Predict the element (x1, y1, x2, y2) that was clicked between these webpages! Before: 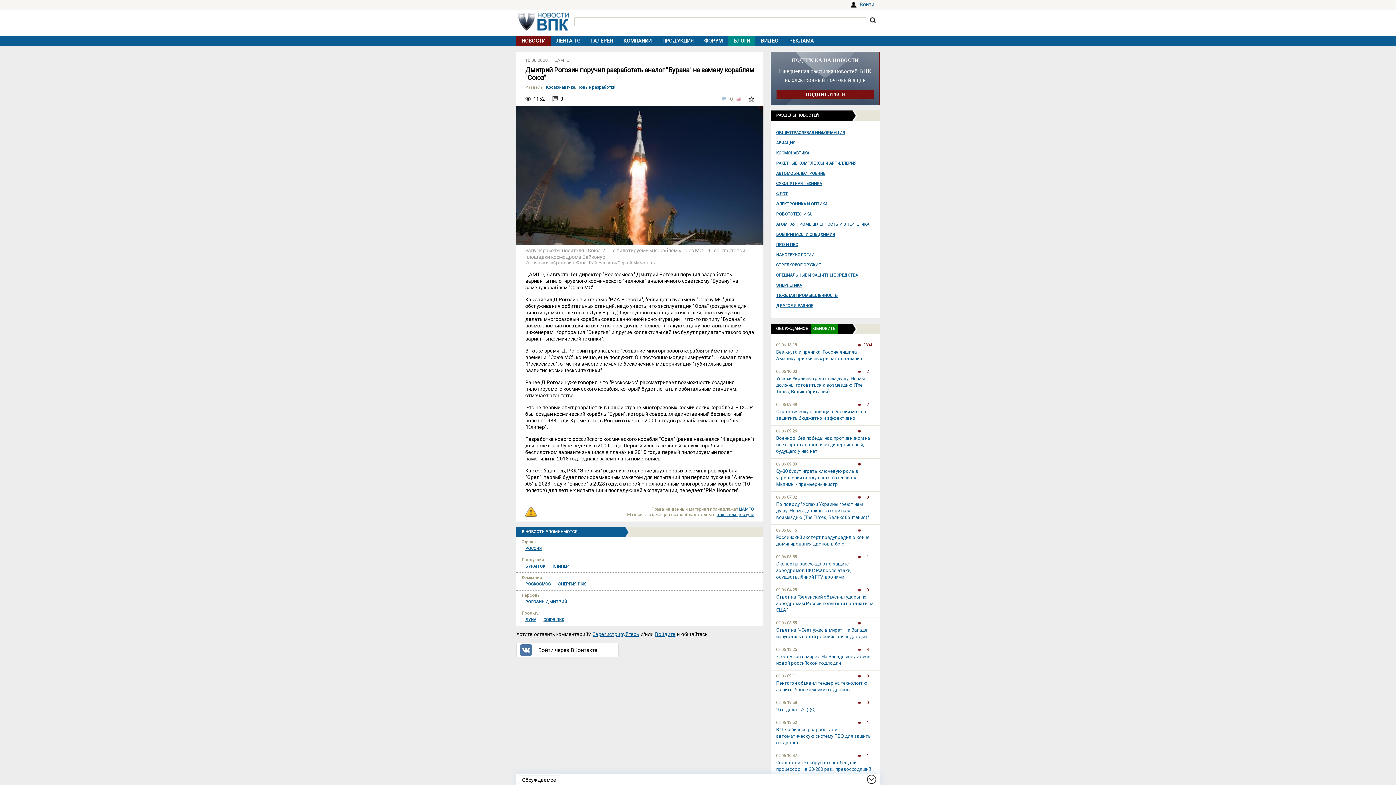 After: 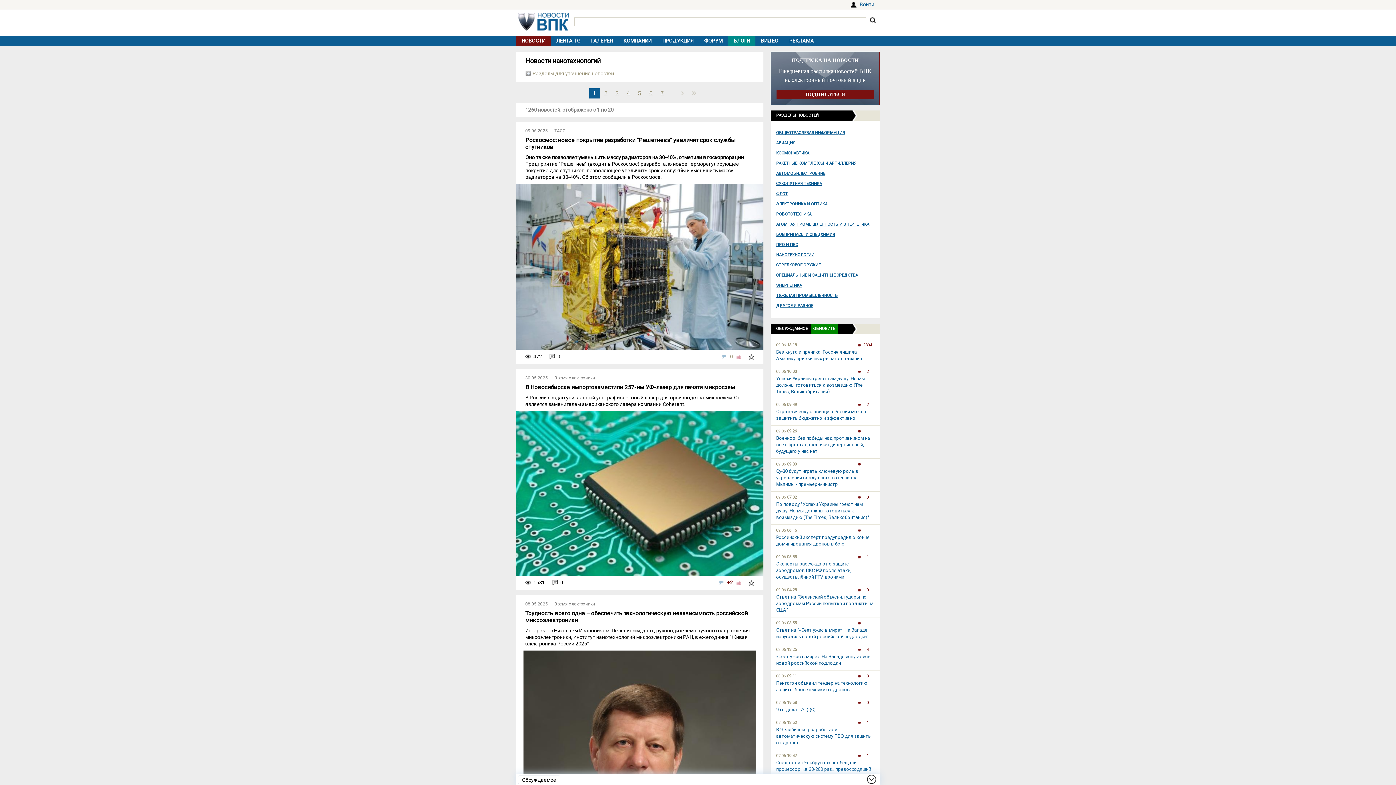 Action: label: НАНОТЕХНОЛОГИИ bbox: (776, 252, 874, 258)